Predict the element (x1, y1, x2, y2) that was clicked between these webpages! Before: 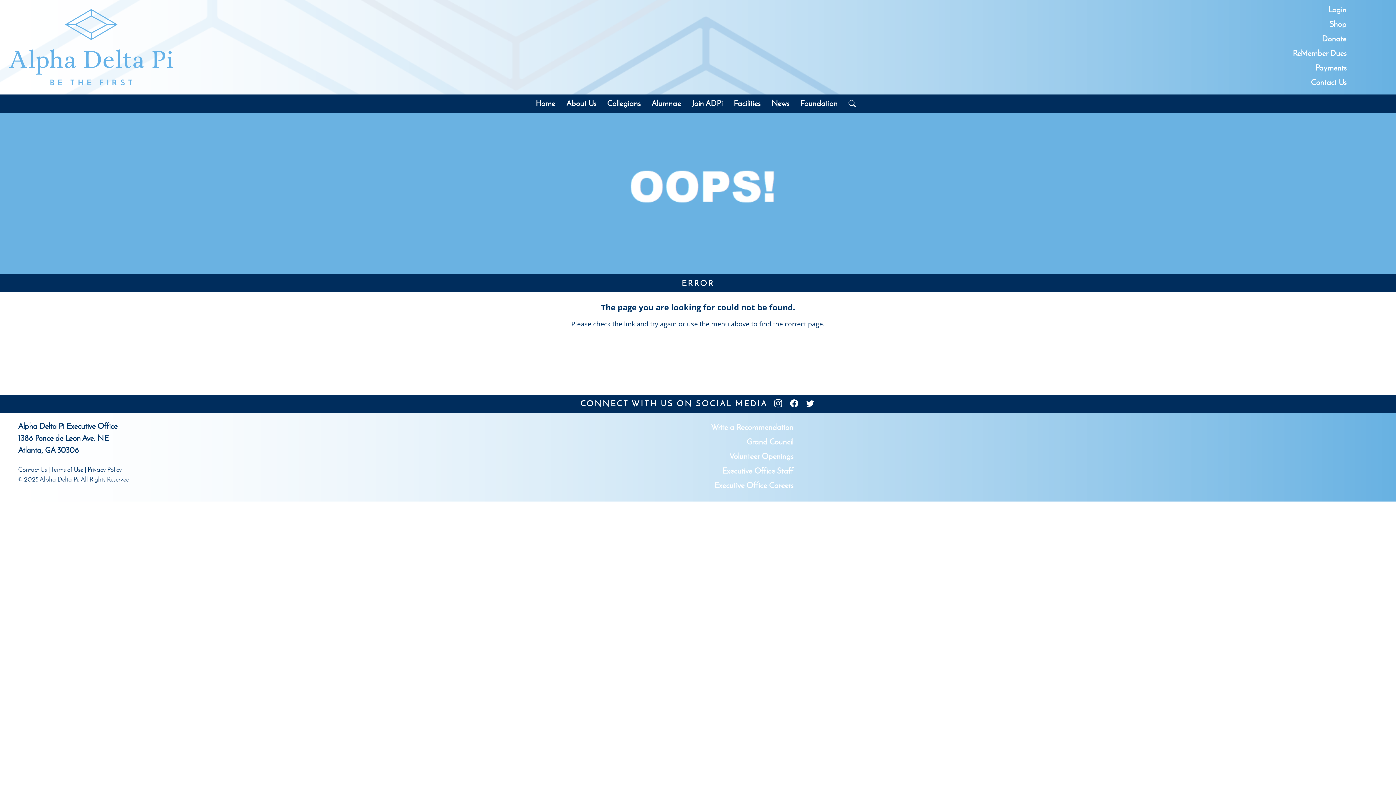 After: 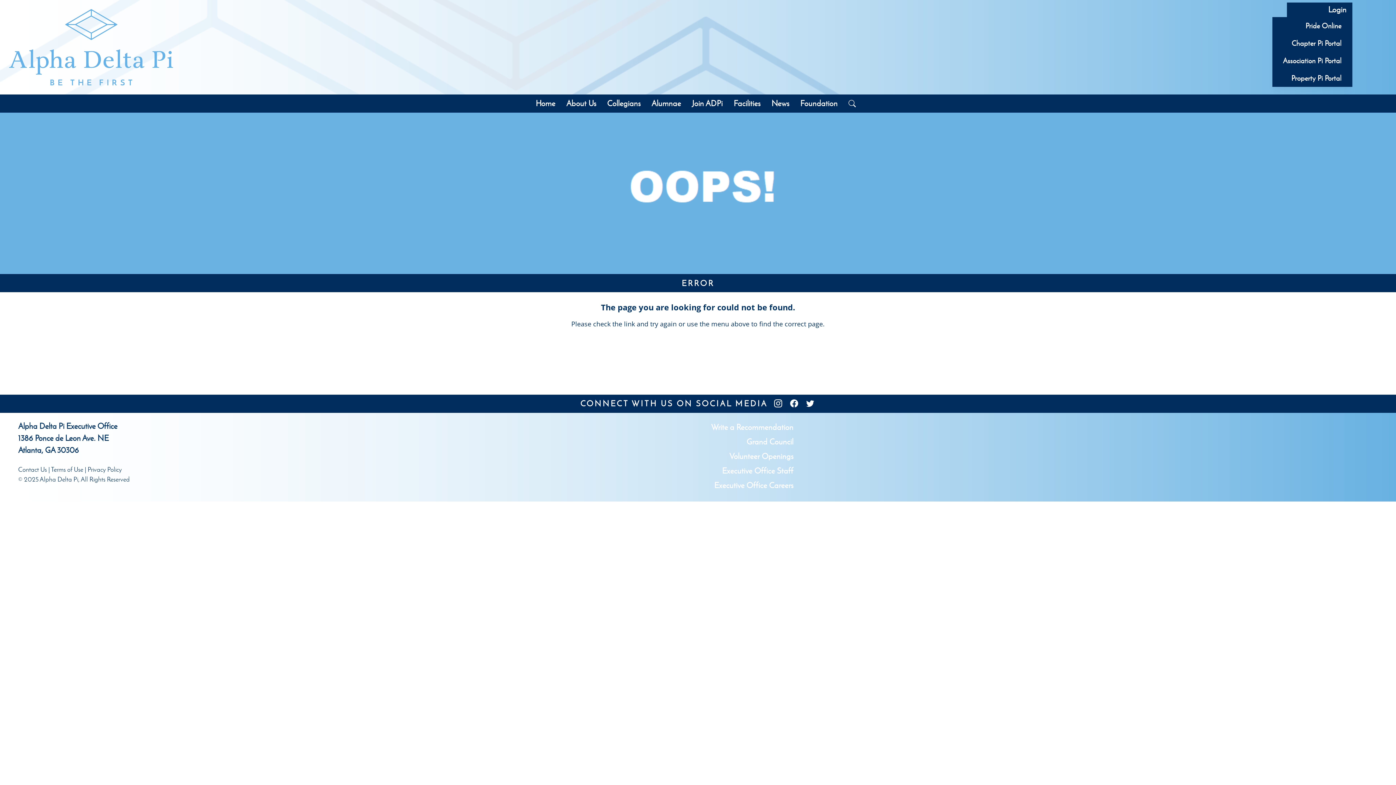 Action: label: Login bbox: (1287, 2, 1352, 17)